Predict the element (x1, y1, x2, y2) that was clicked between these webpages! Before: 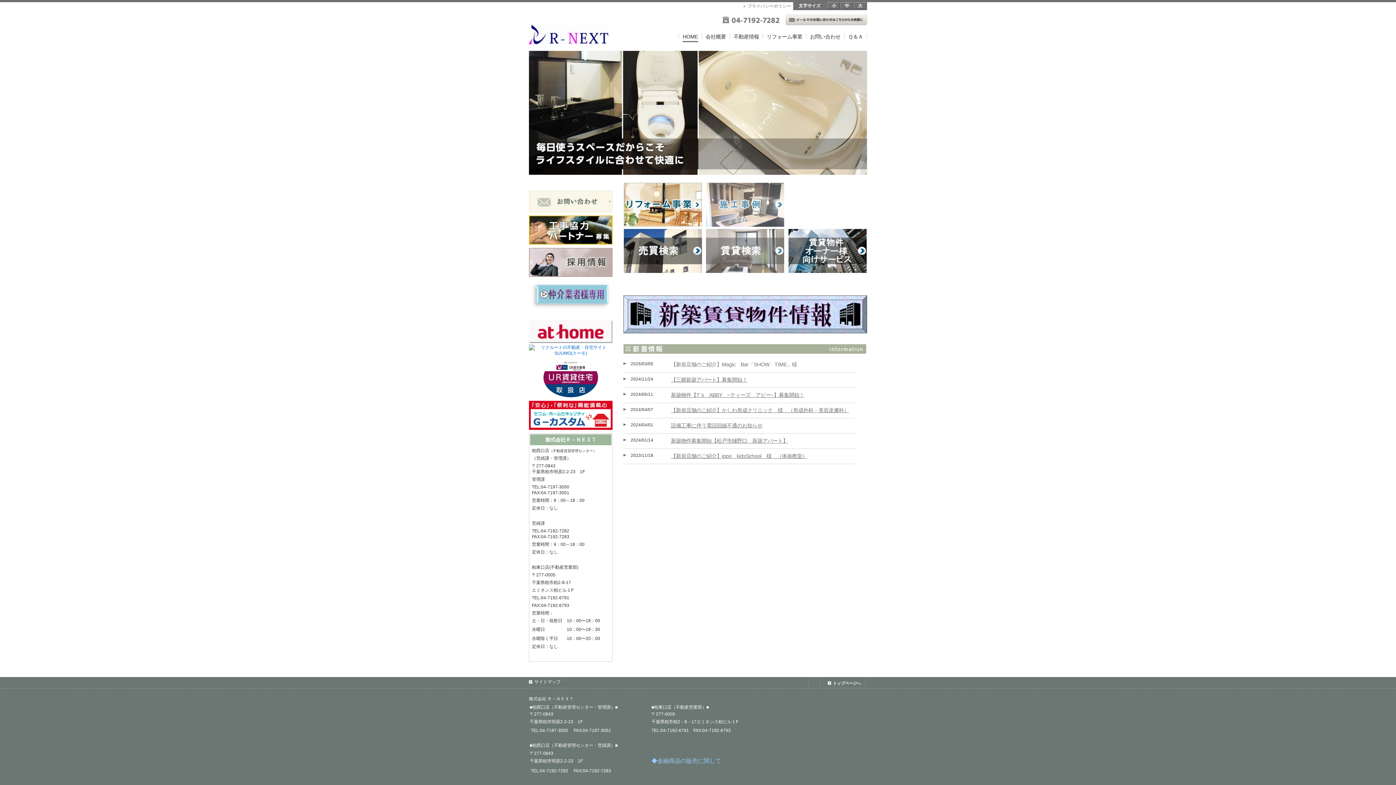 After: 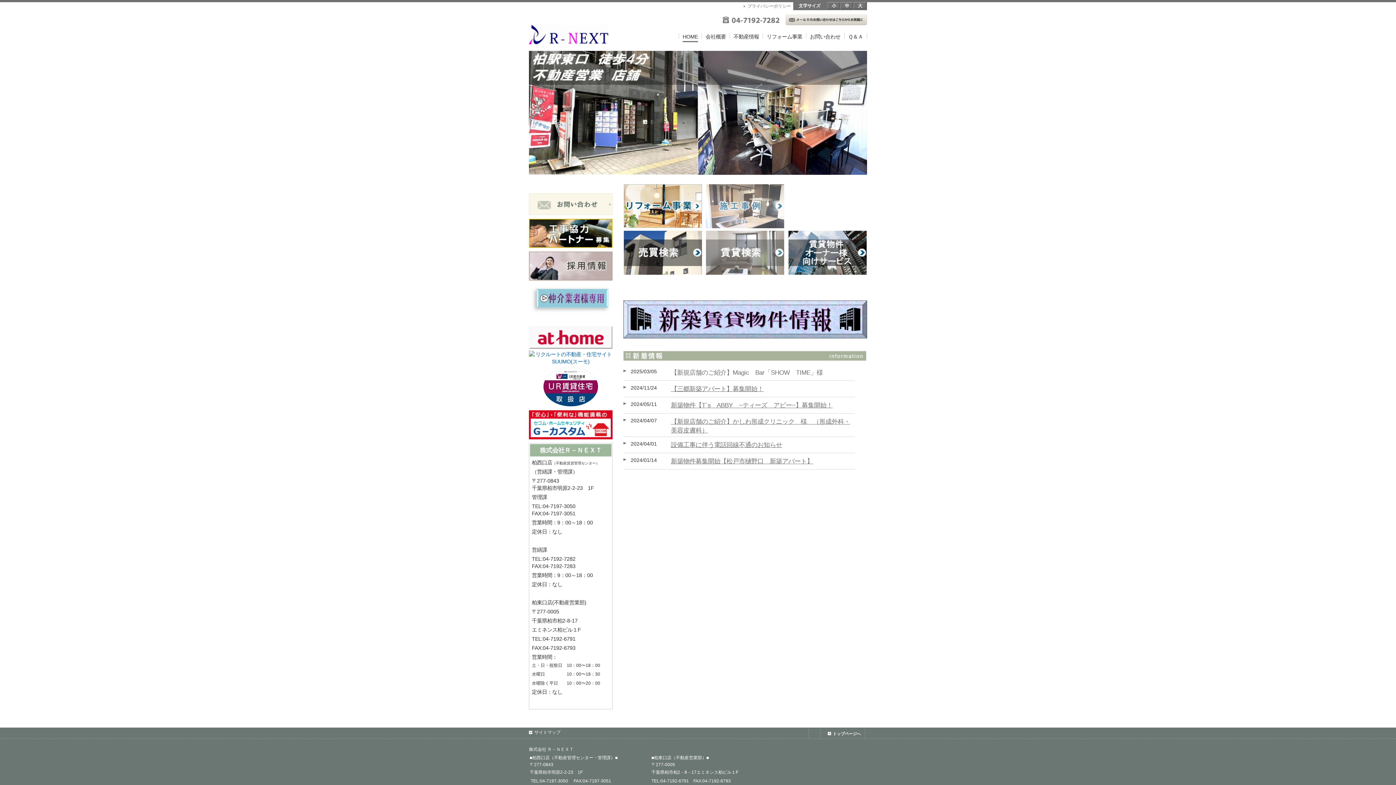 Action: label: 中 bbox: (841, 2, 853, 8)